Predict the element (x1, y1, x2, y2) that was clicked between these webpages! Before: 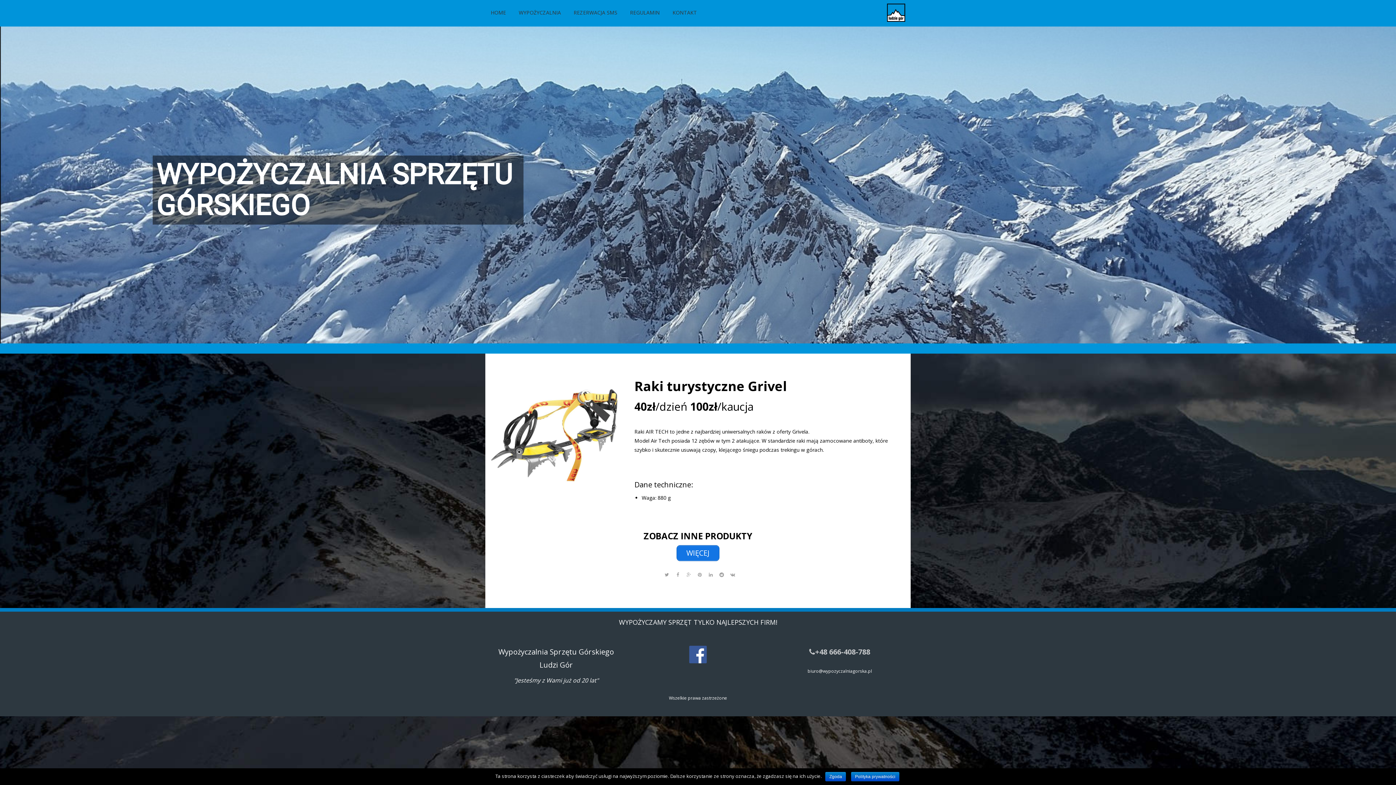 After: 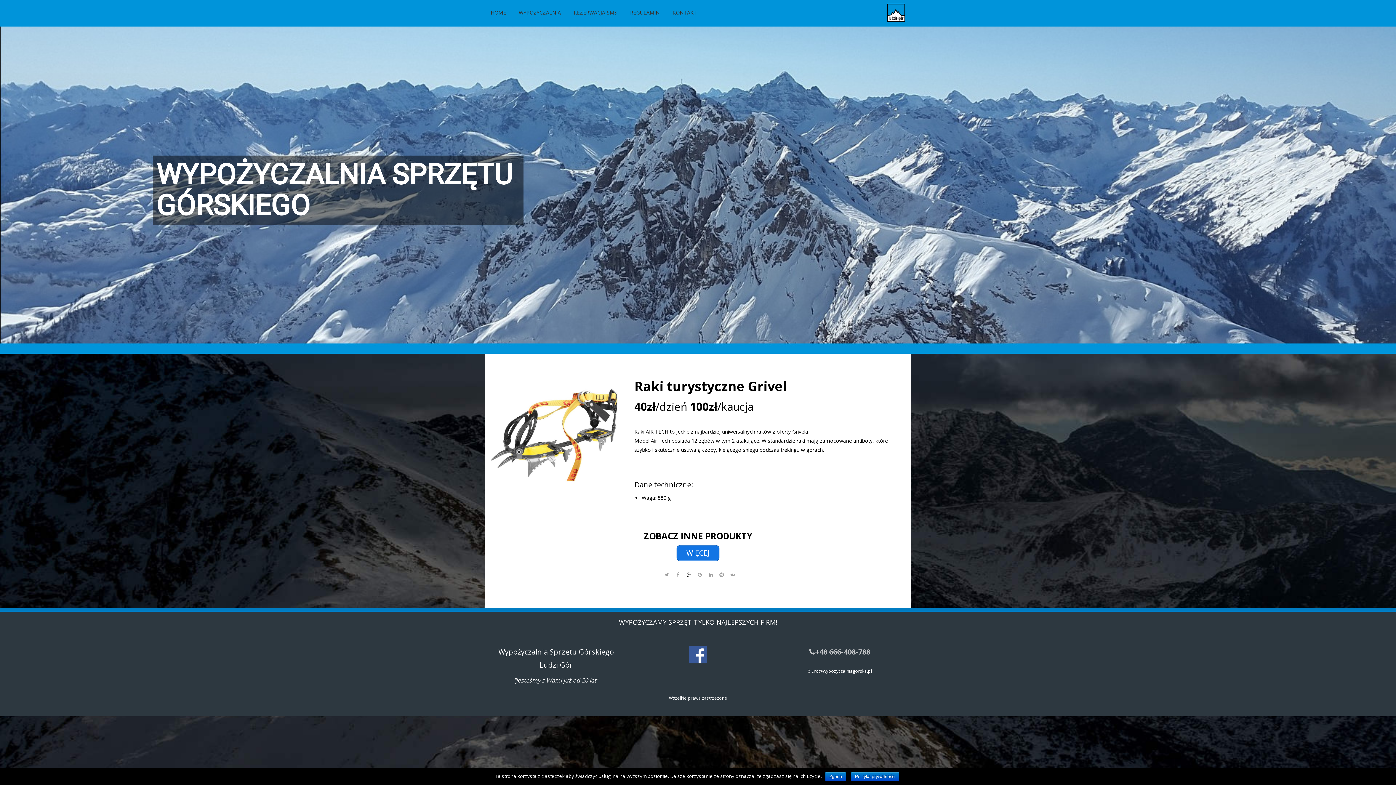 Action: bbox: (686, 571, 691, 579)